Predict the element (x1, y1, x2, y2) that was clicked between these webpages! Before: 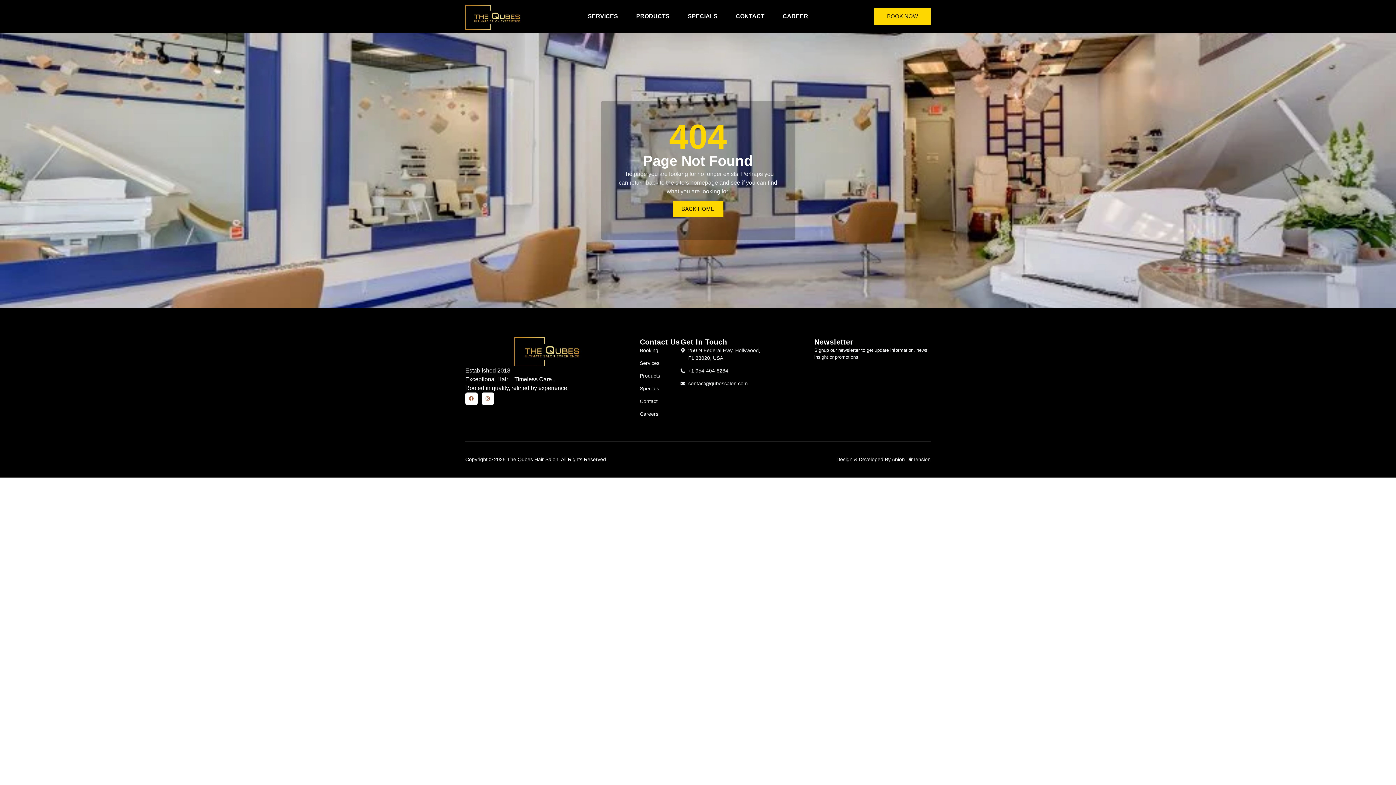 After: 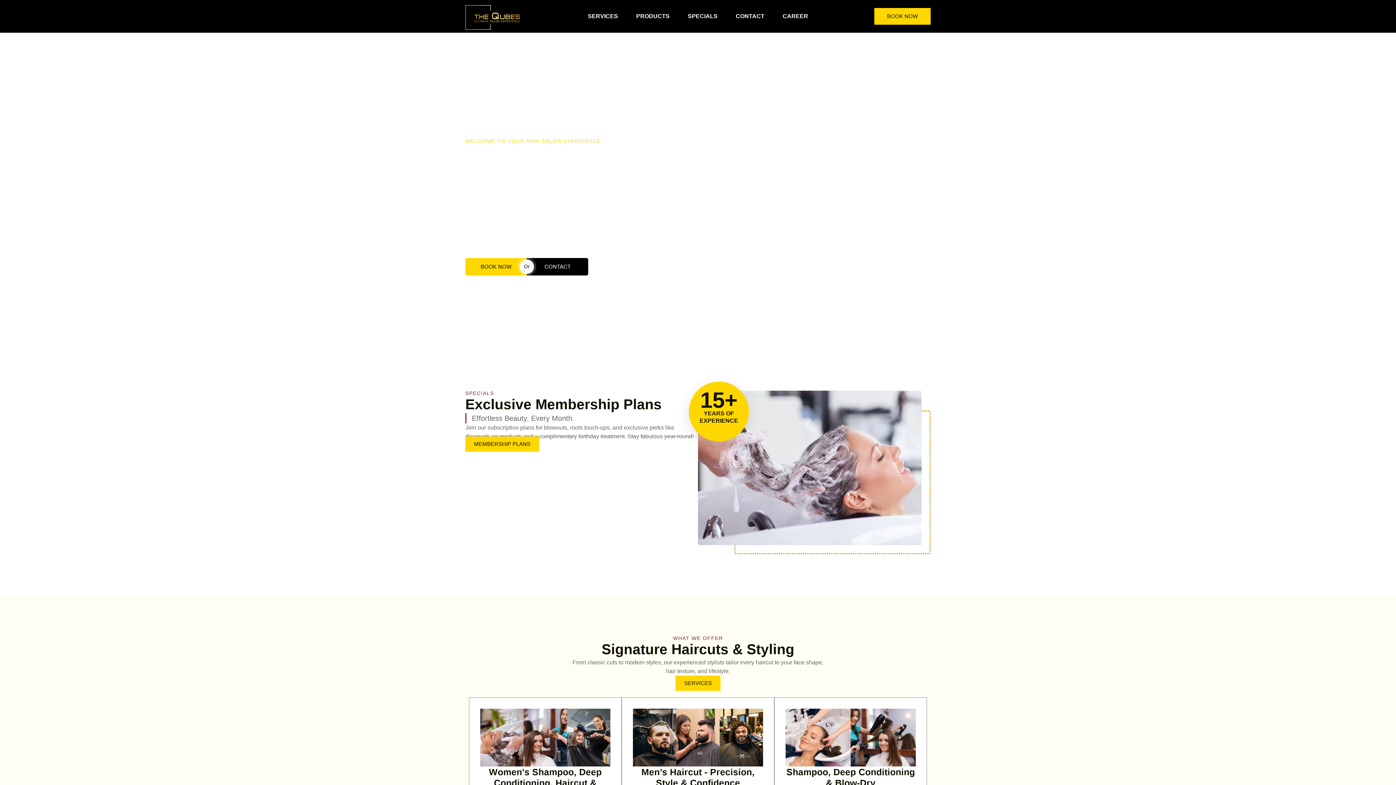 Action: bbox: (465, 4, 544, 29)